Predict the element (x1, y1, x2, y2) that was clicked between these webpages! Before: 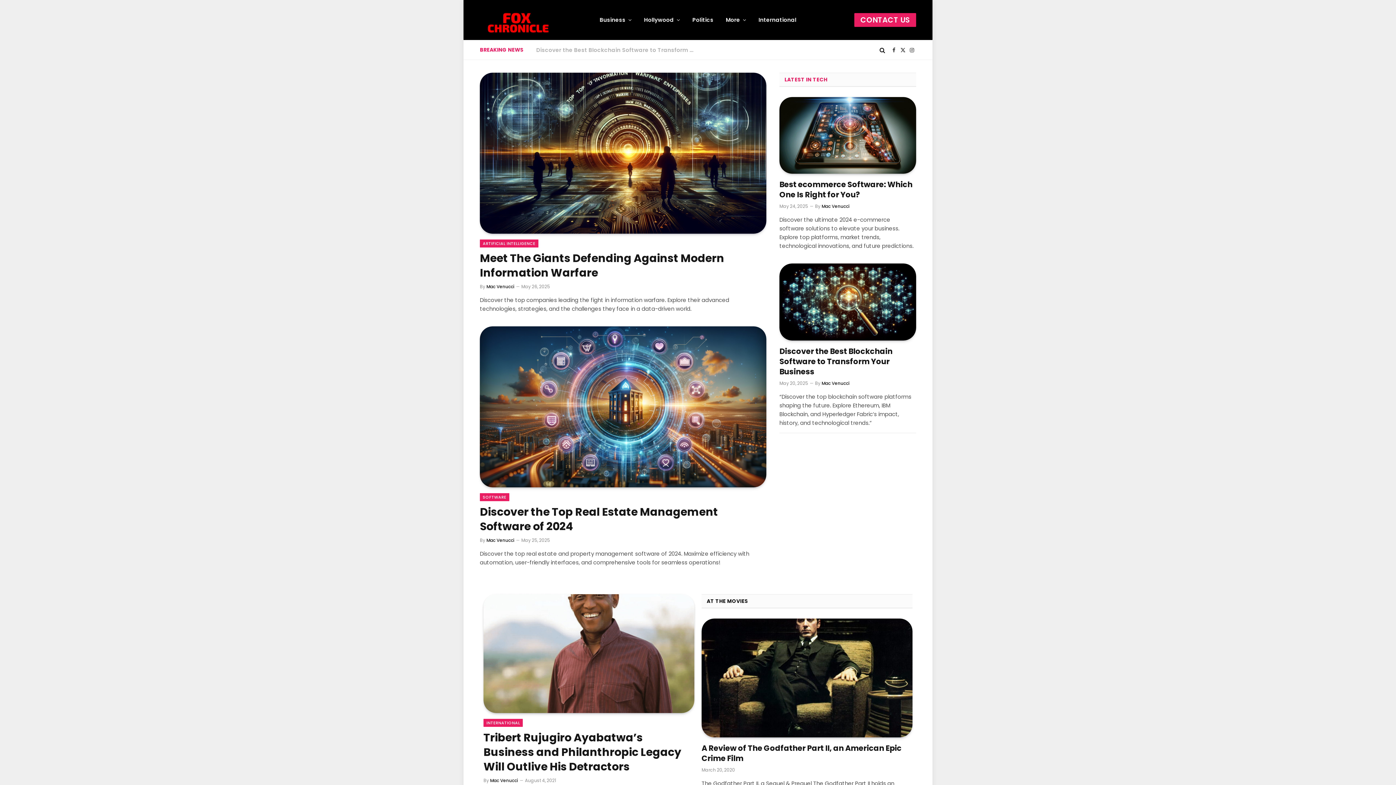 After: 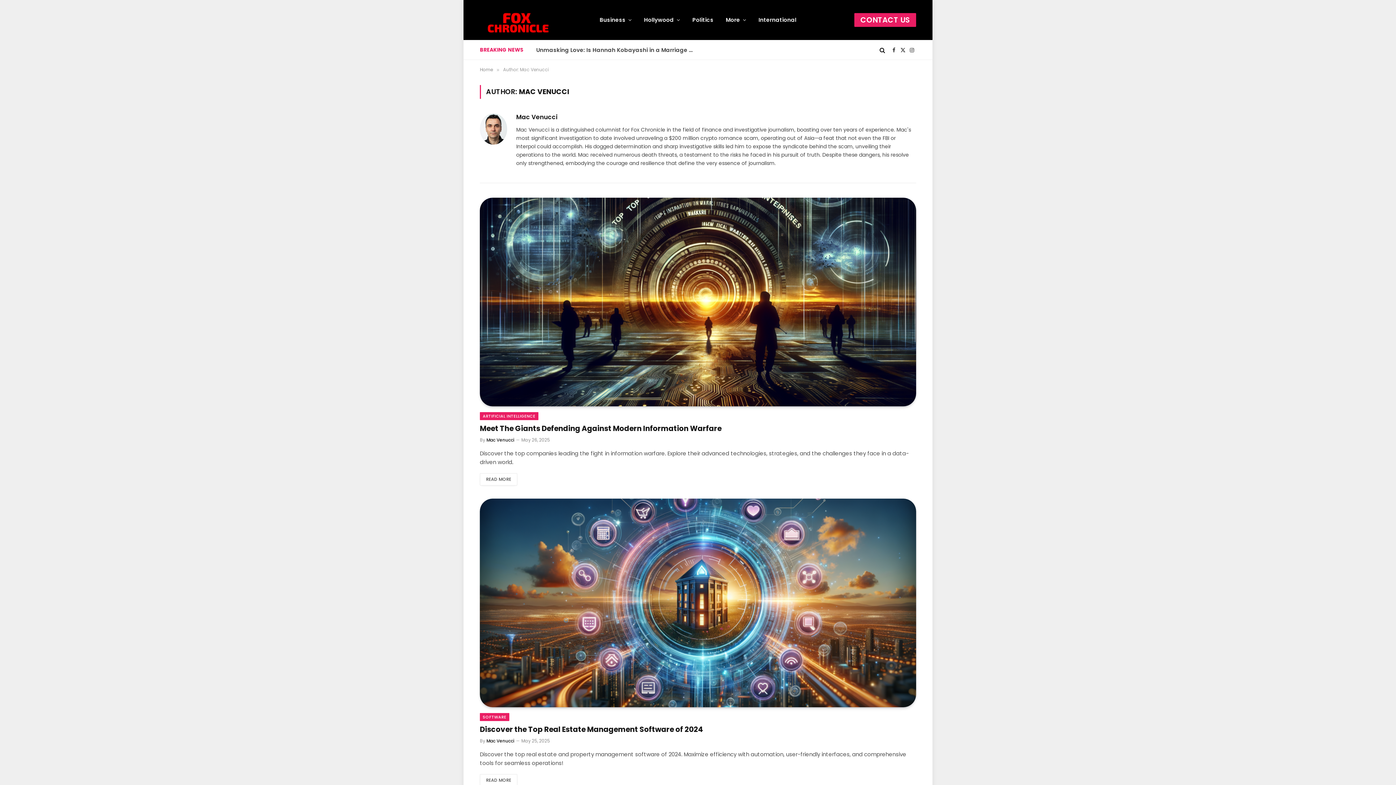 Action: label: Mac Venucci bbox: (821, 203, 849, 209)